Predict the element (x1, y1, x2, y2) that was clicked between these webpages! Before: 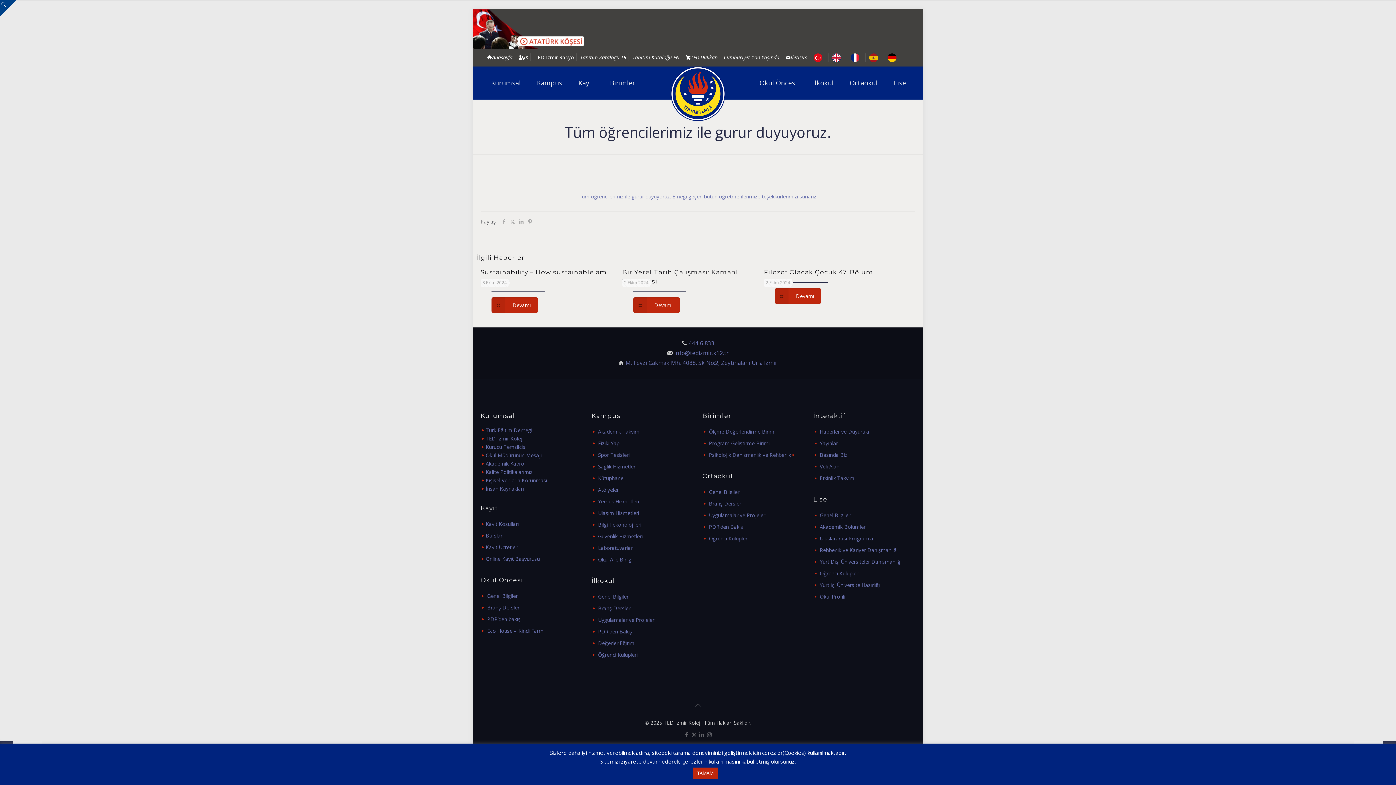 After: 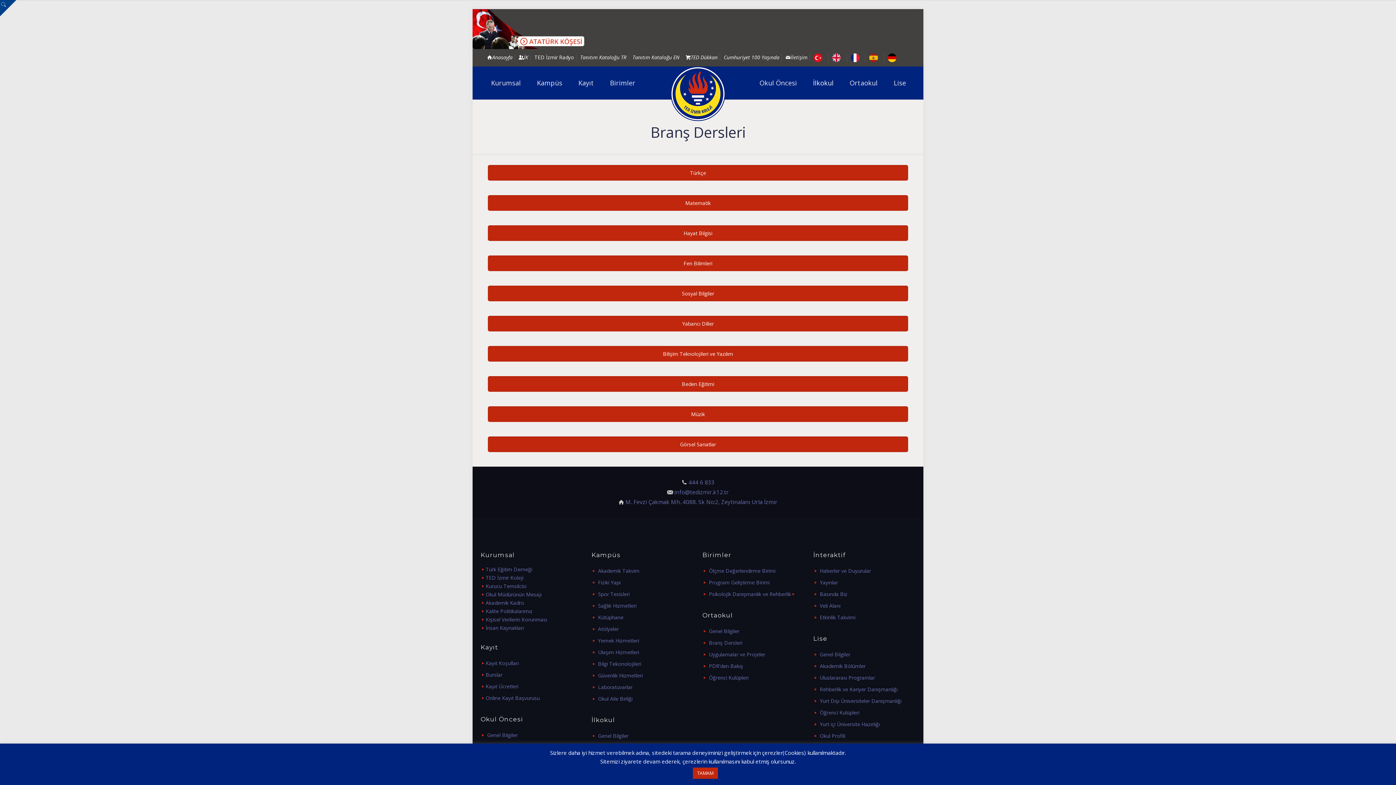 Action: label: Branş Dersleri bbox: (598, 605, 631, 612)